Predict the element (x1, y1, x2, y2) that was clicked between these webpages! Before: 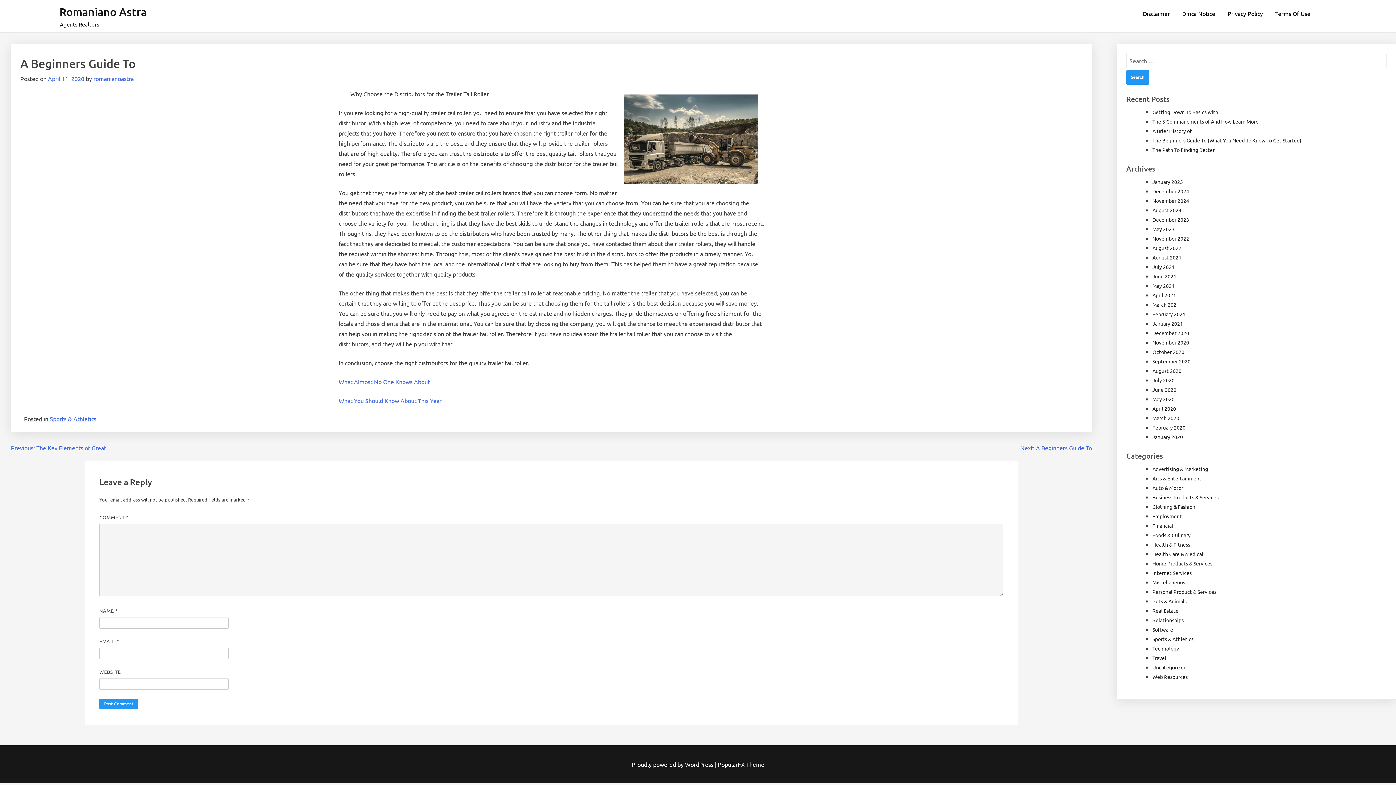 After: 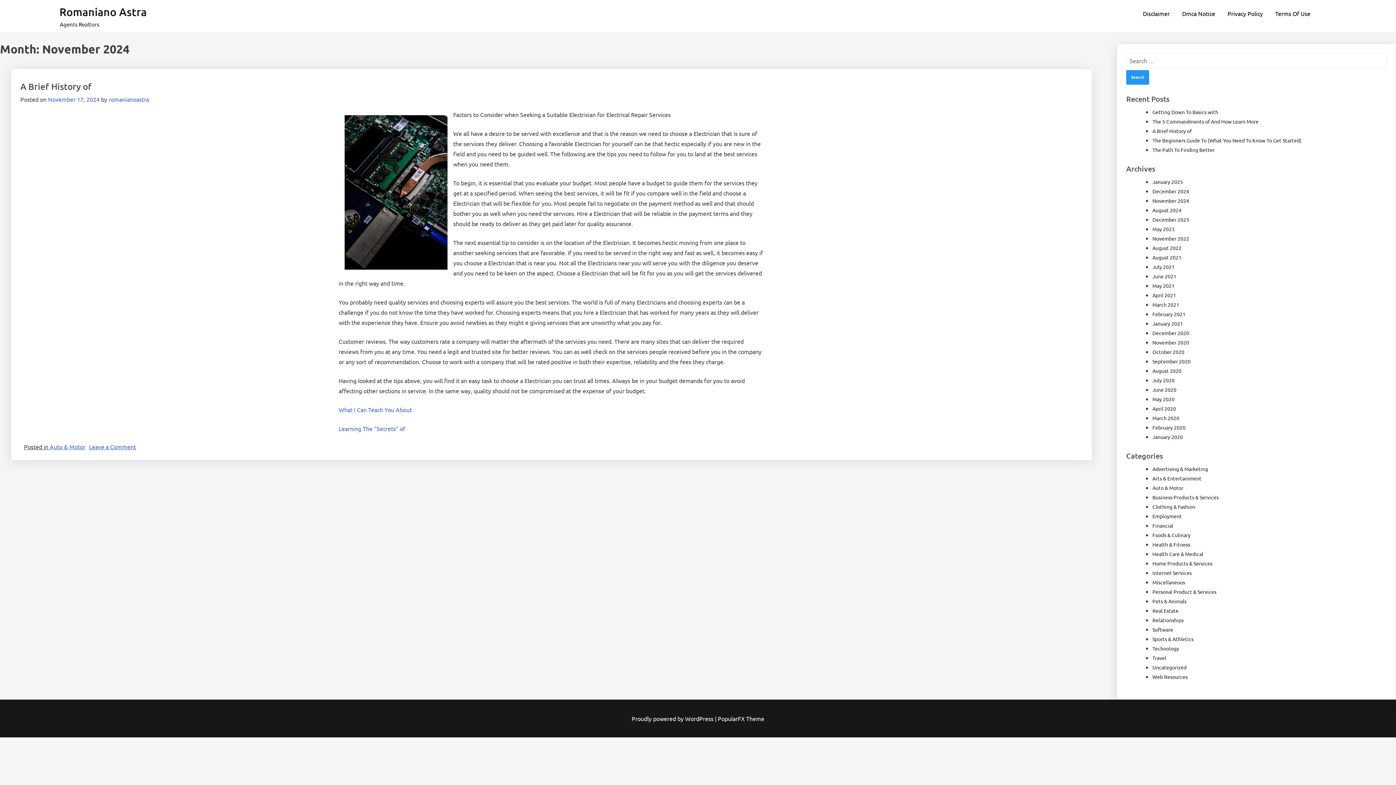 Action: bbox: (1152, 197, 1189, 204) label: November 2024